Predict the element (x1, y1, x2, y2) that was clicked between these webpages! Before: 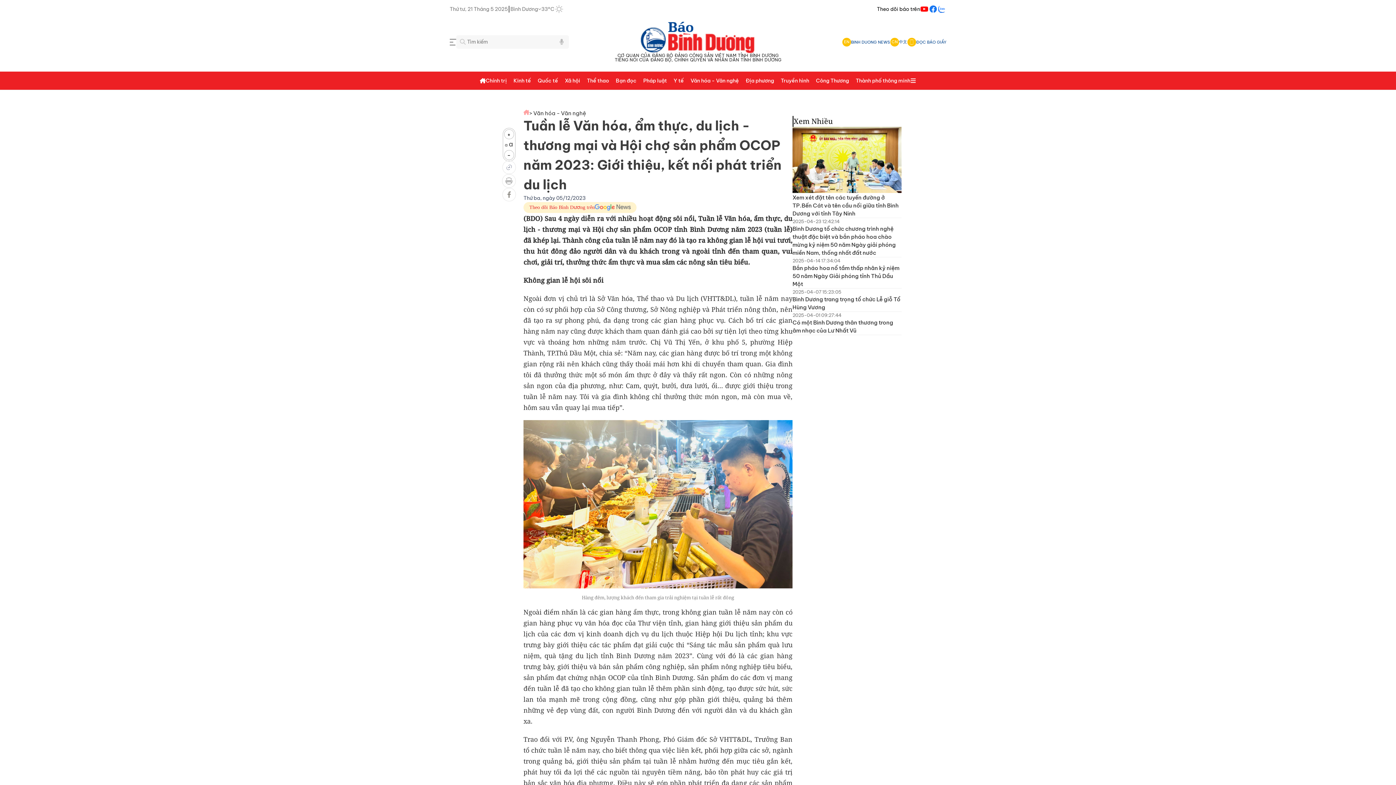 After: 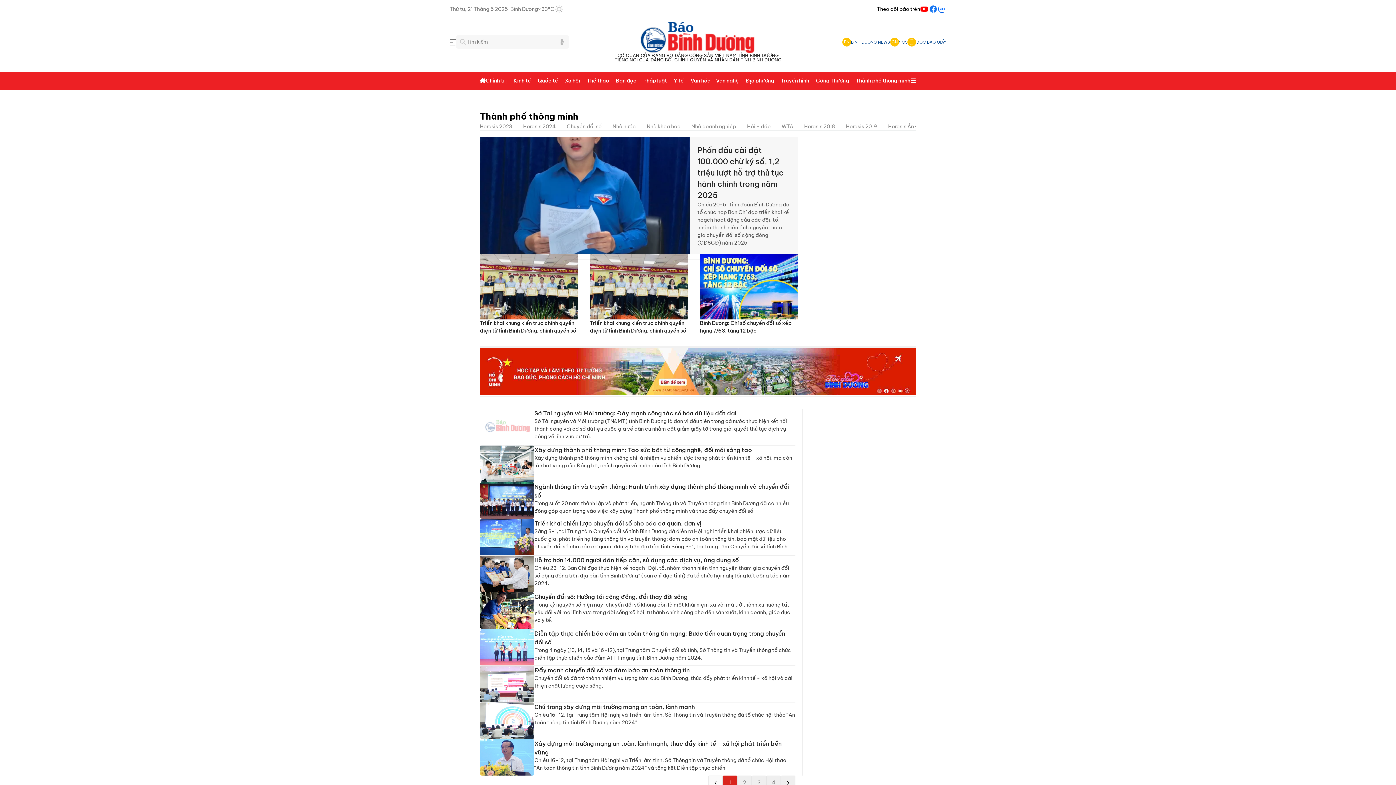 Action: label: Thành phố thông minh bbox: (855, 71, 910, 89)